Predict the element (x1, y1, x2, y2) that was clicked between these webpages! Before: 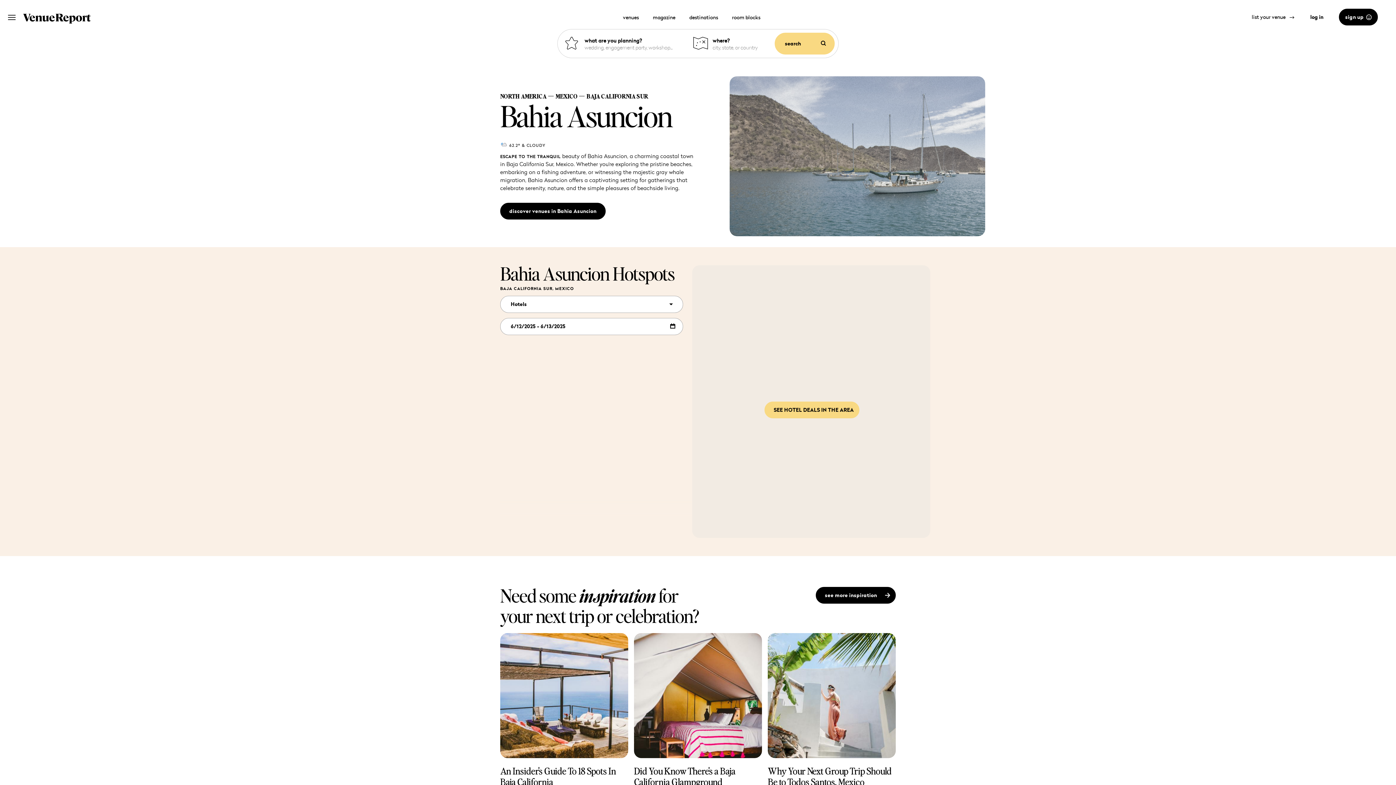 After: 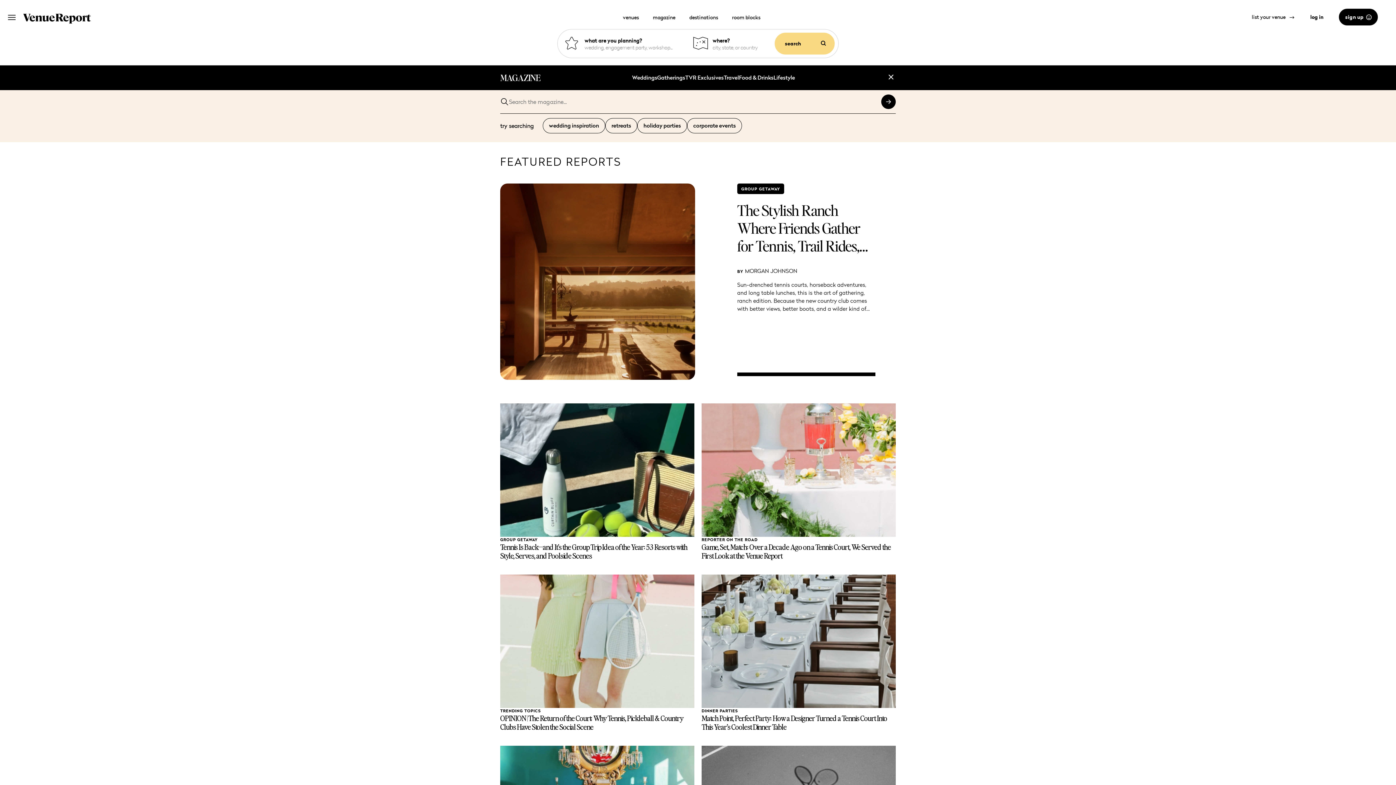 Action: label: magazine bbox: (653, 13, 675, 22)